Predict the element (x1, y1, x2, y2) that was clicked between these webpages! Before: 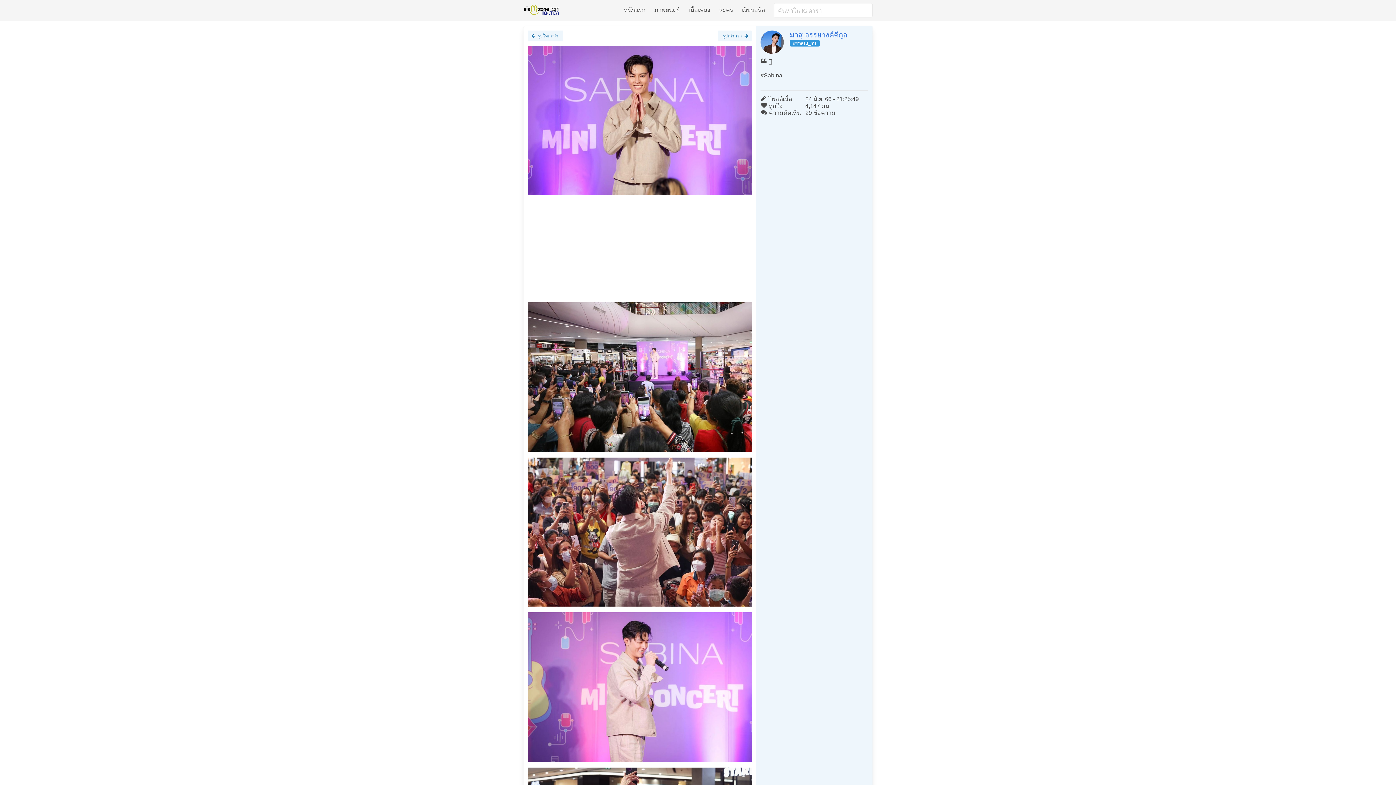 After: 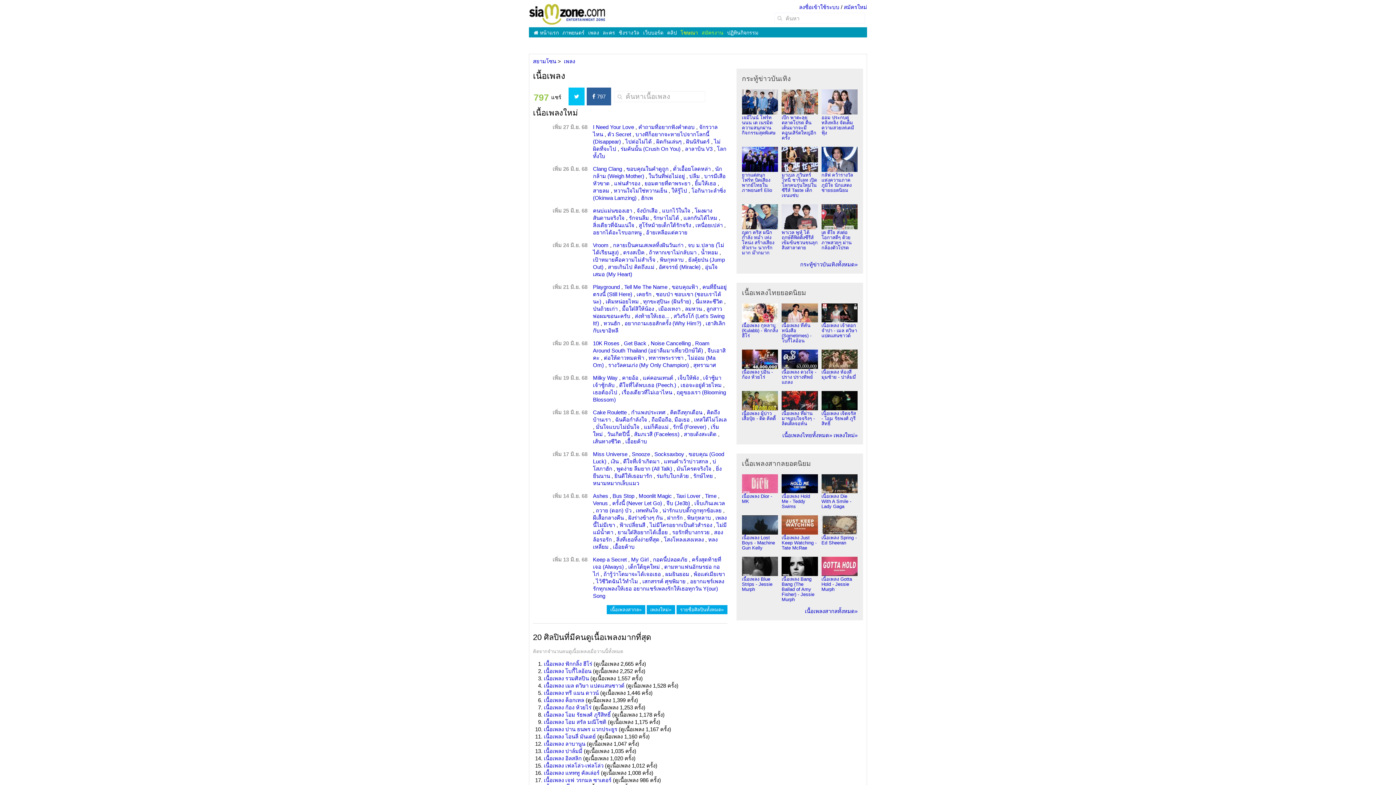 Action: bbox: (684, 0, 714, 20) label: เนื้อเพลง